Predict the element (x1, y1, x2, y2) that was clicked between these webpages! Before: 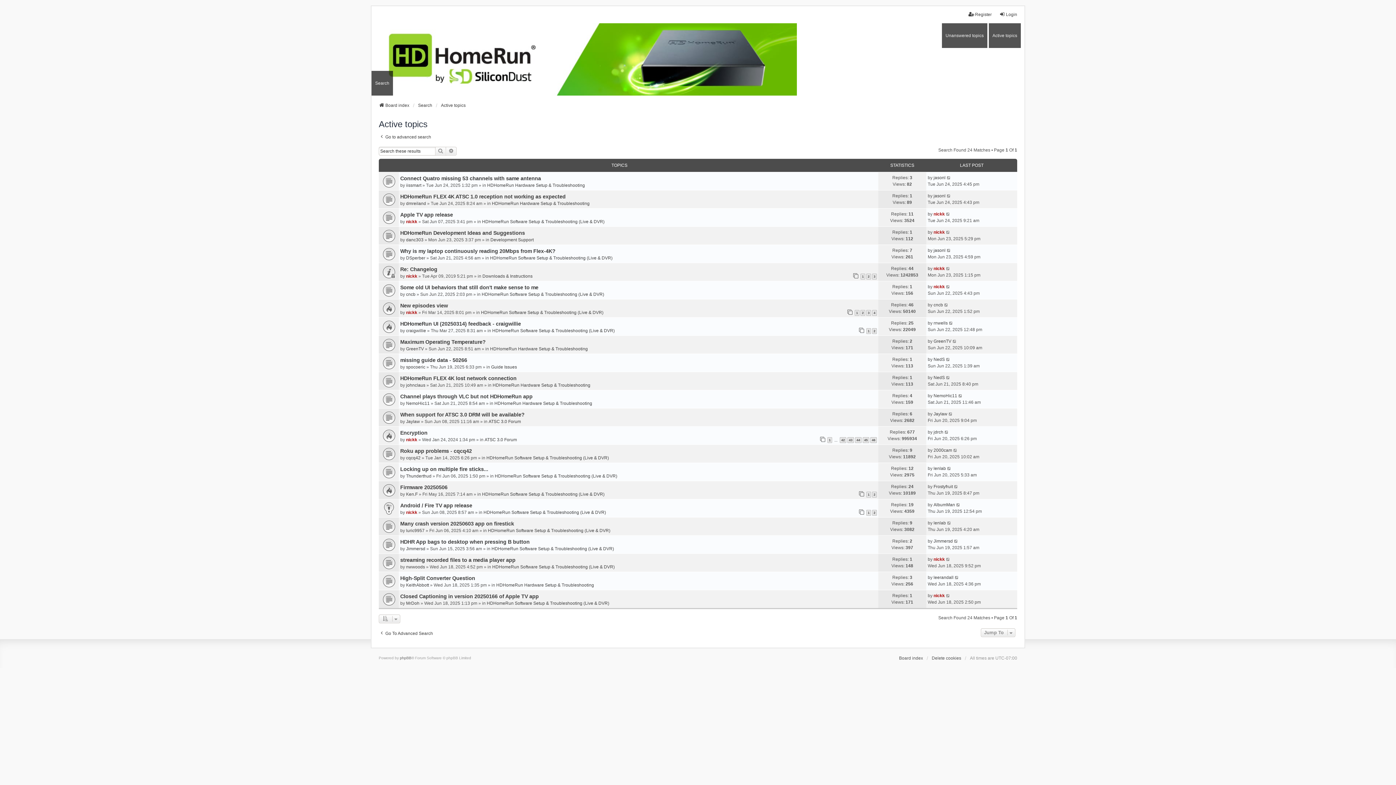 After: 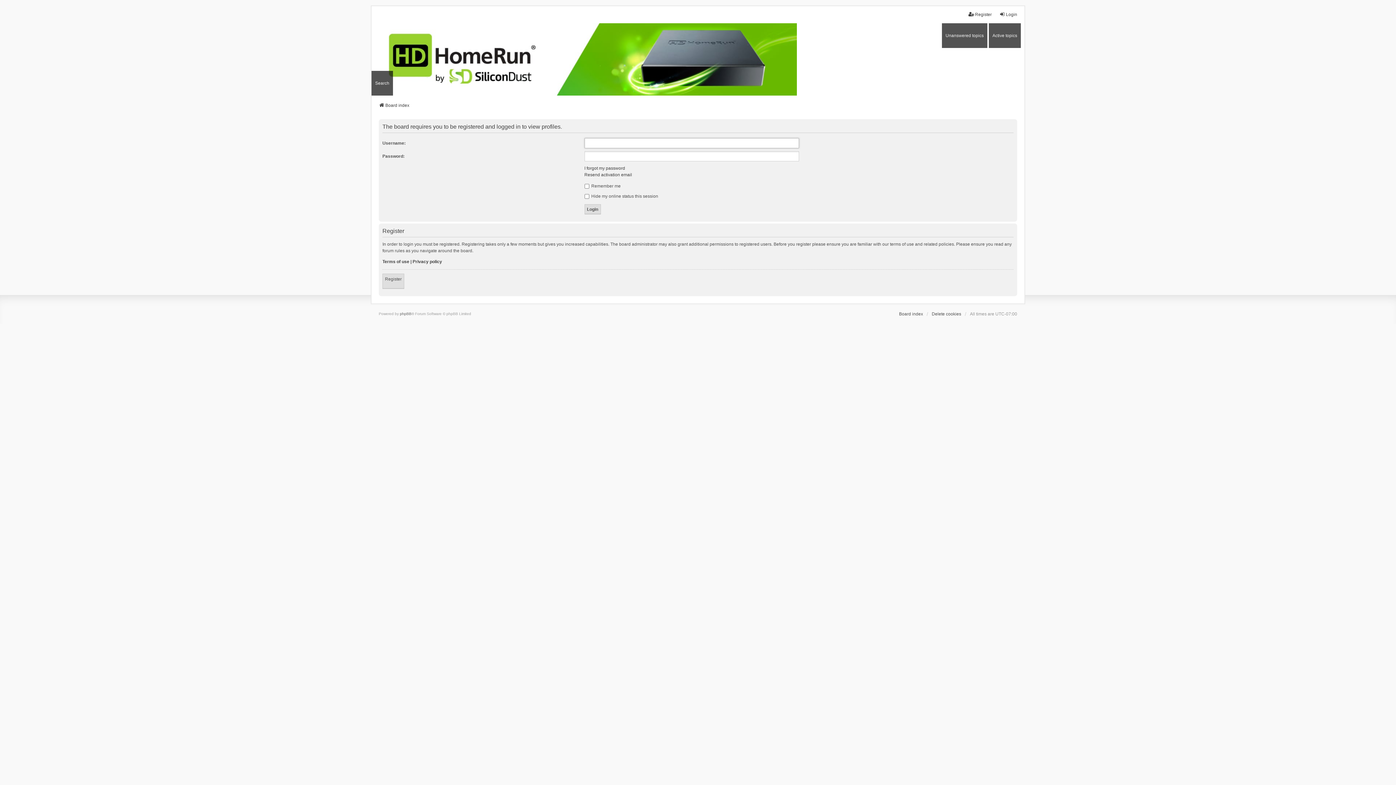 Action: label: Jimmersd bbox: (406, 545, 425, 552)